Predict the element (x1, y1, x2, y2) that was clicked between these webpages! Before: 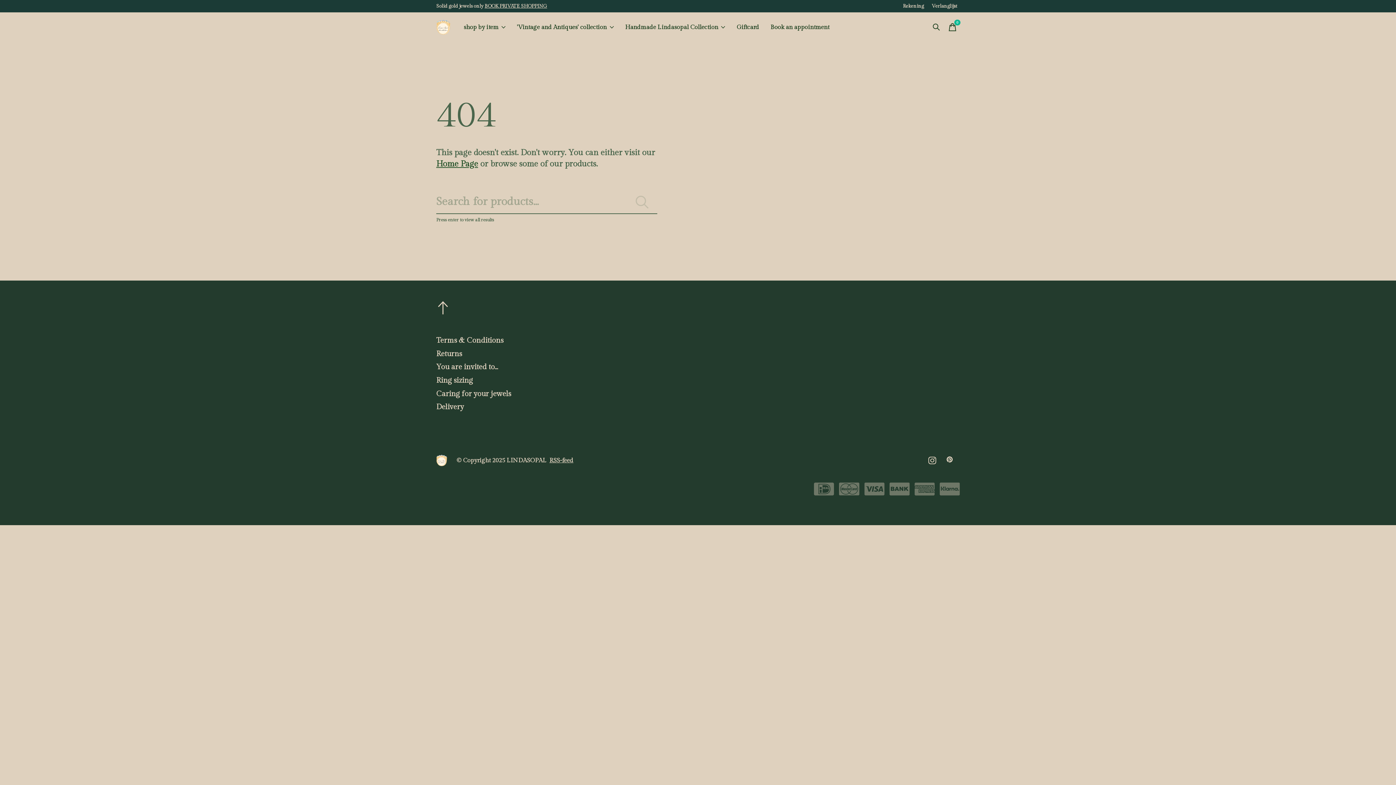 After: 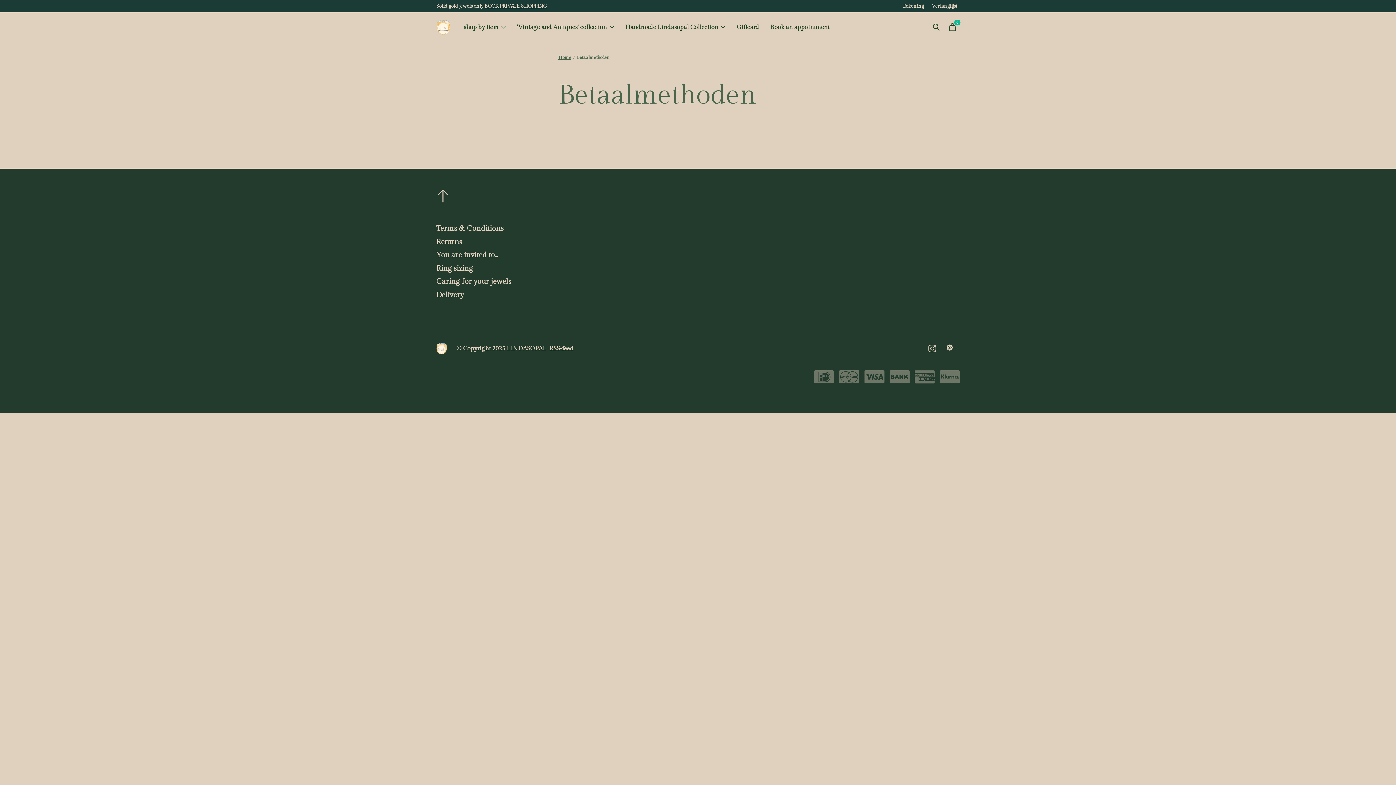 Action: bbox: (839, 479, 859, 505)